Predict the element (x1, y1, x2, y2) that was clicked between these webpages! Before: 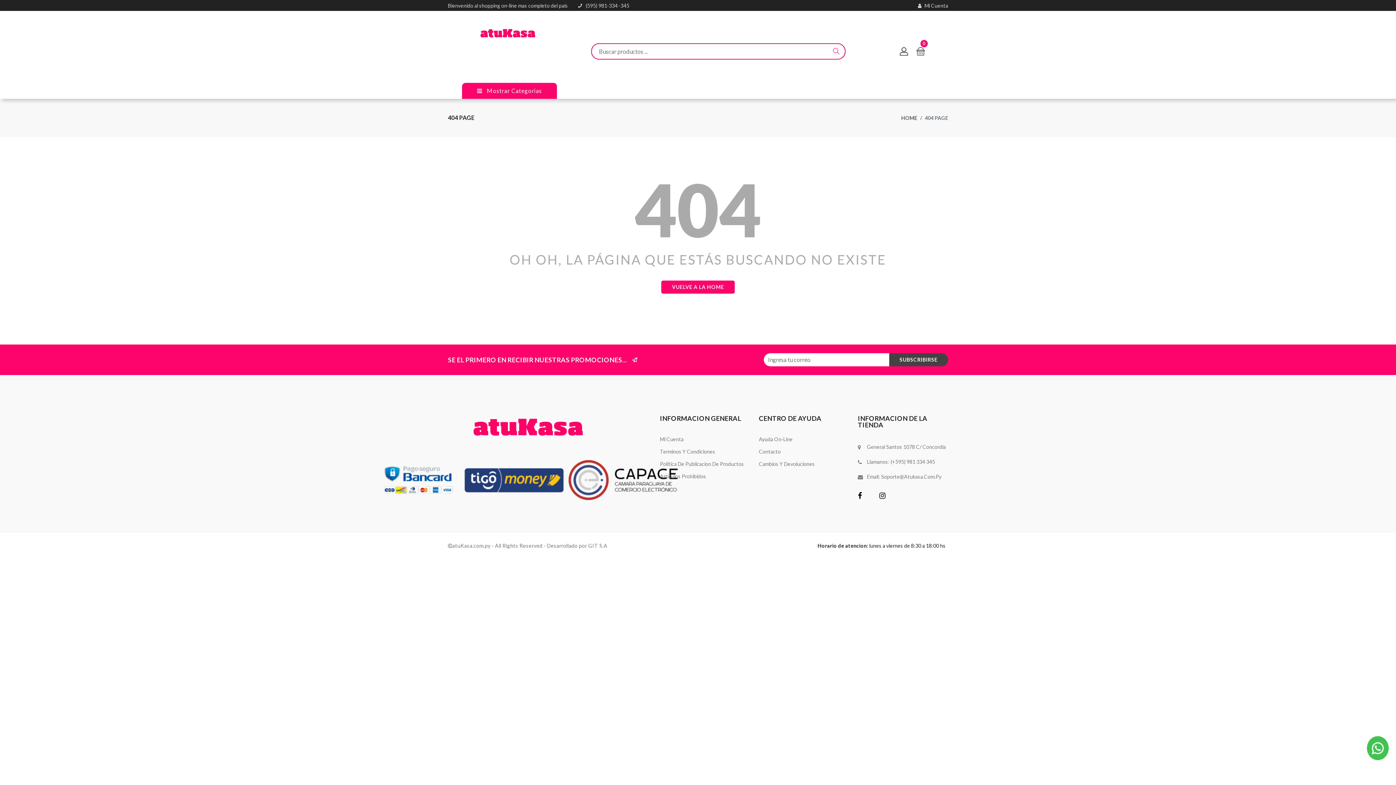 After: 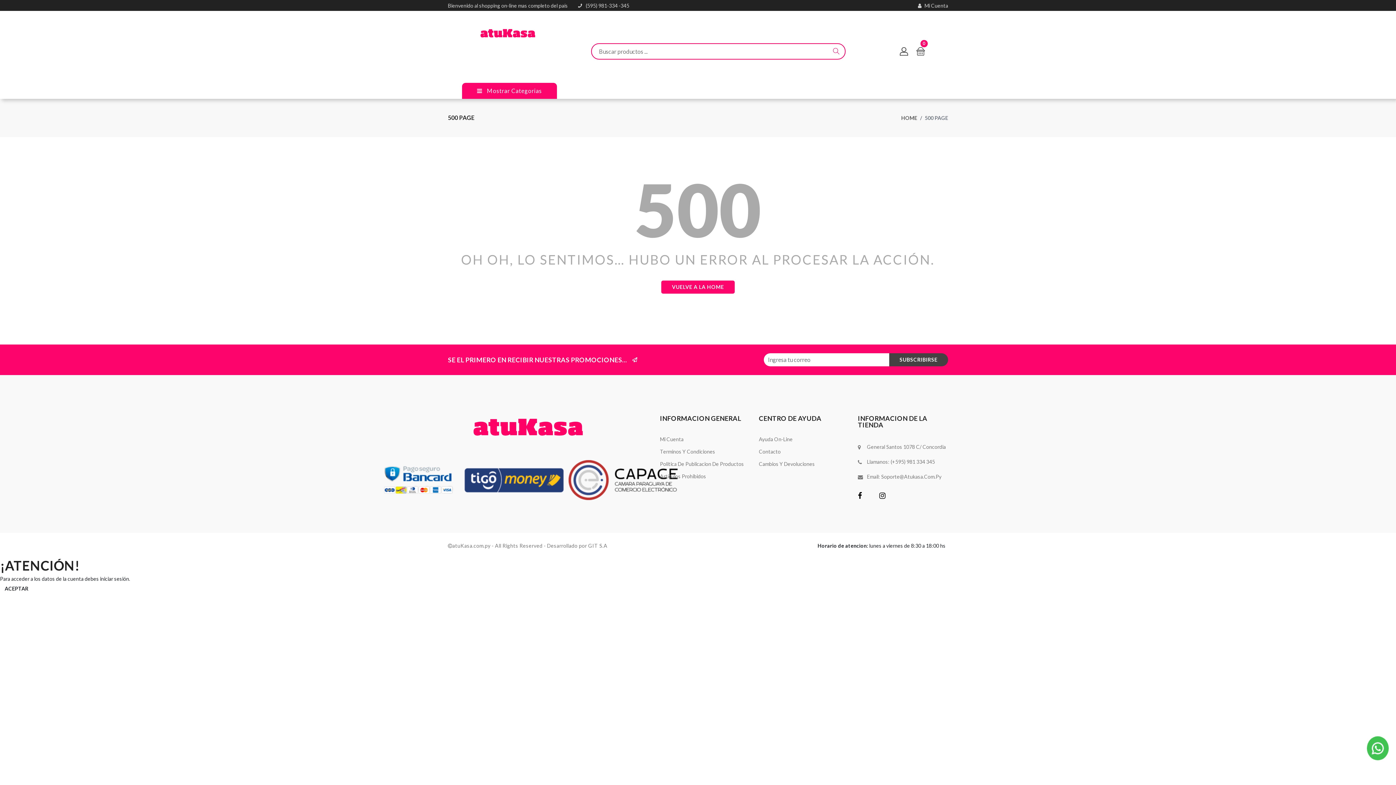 Action: label: Mi Cuenta bbox: (660, 436, 683, 442)